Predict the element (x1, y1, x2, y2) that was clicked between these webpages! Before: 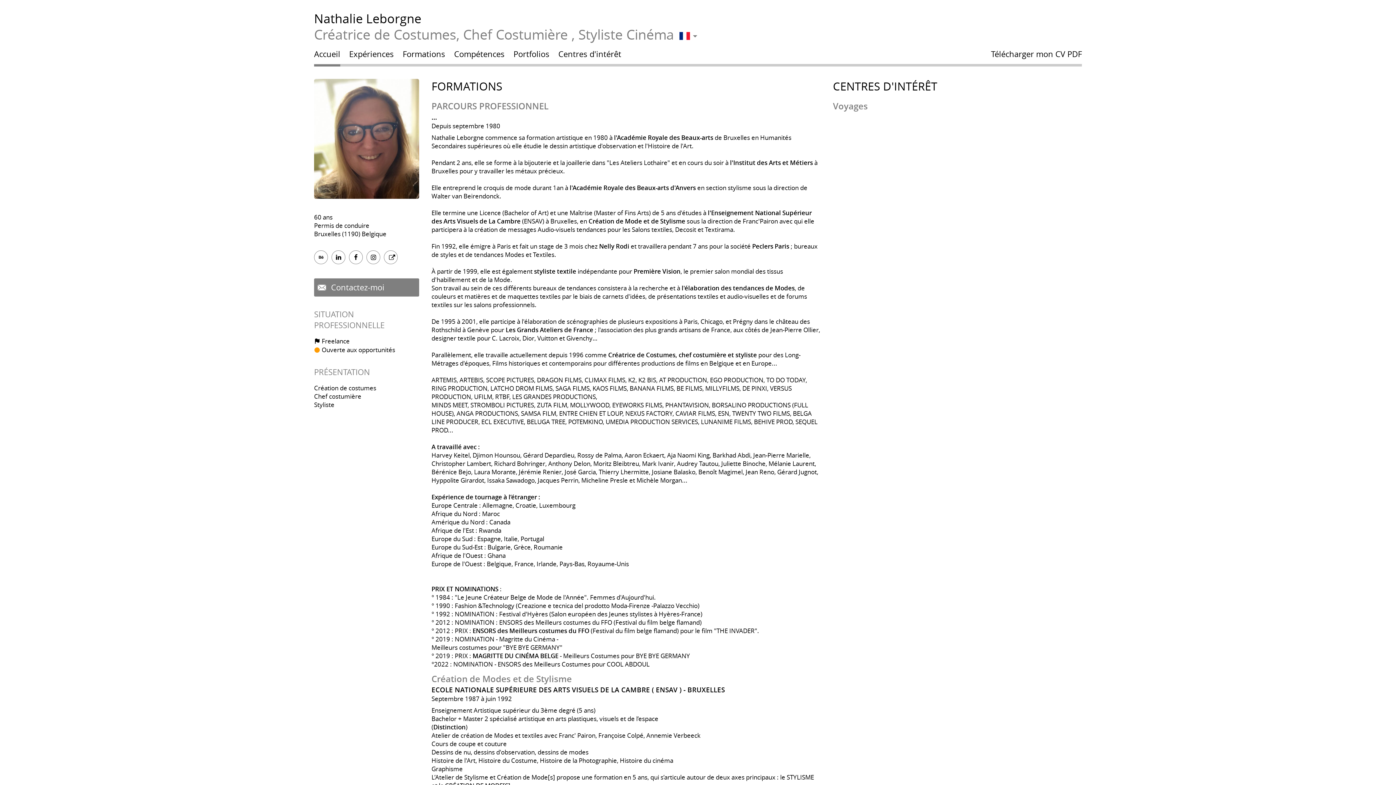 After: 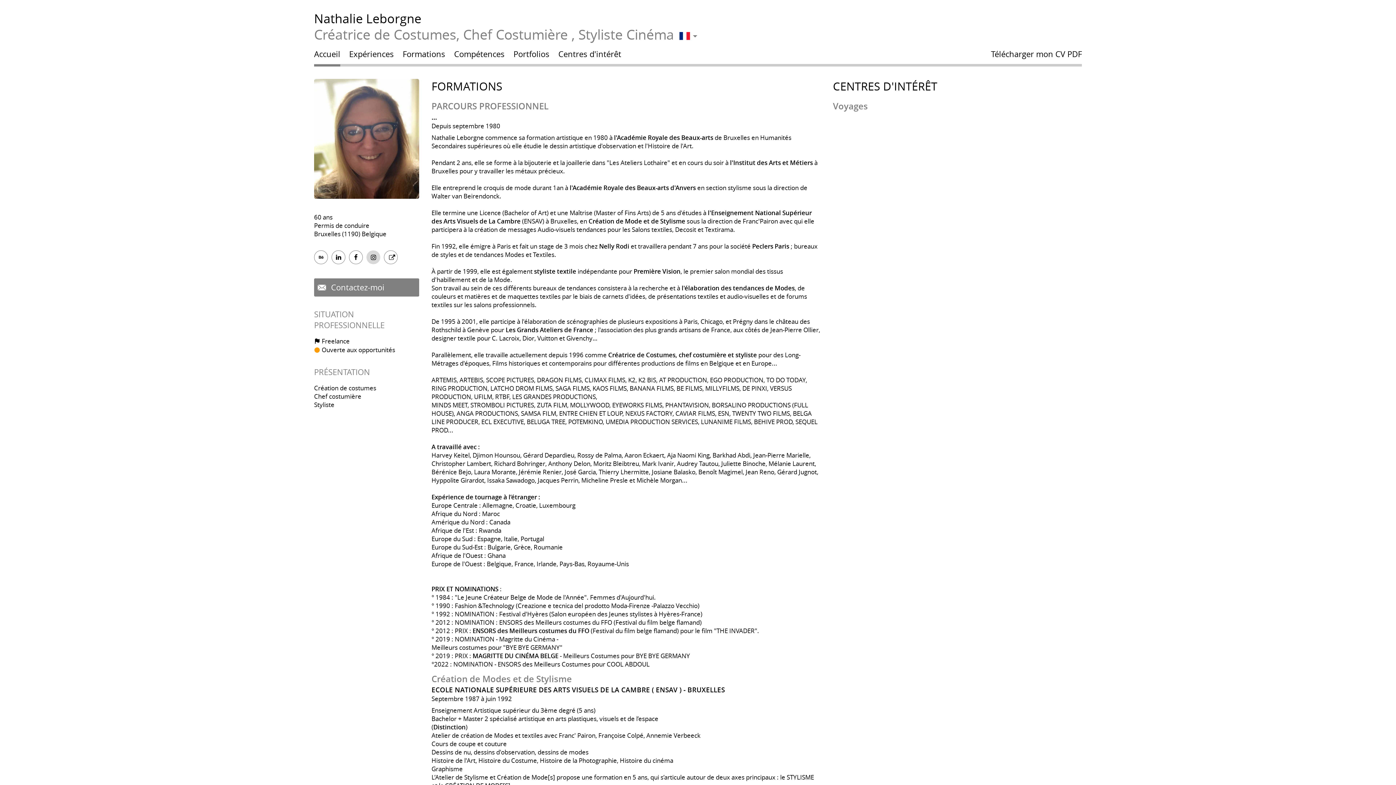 Action: bbox: (366, 250, 380, 264)